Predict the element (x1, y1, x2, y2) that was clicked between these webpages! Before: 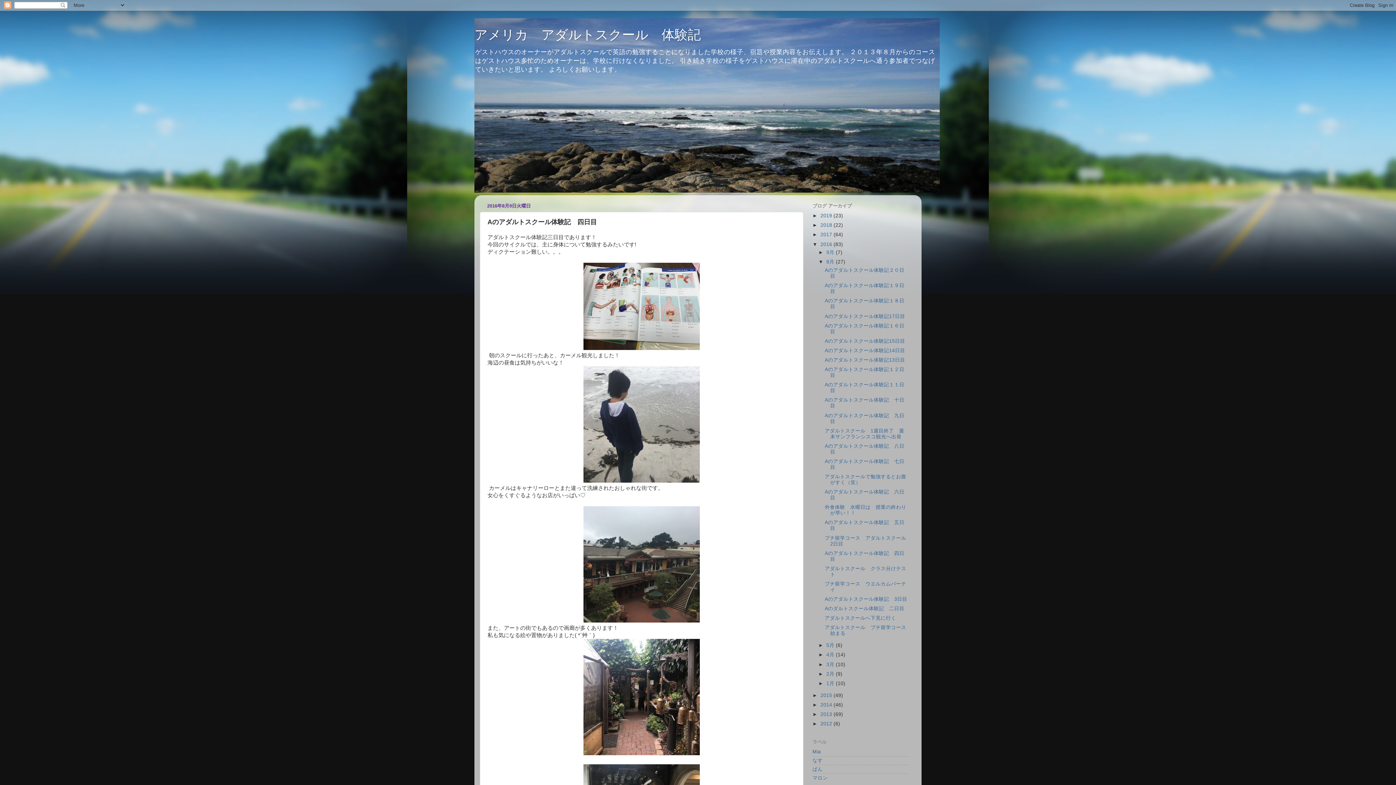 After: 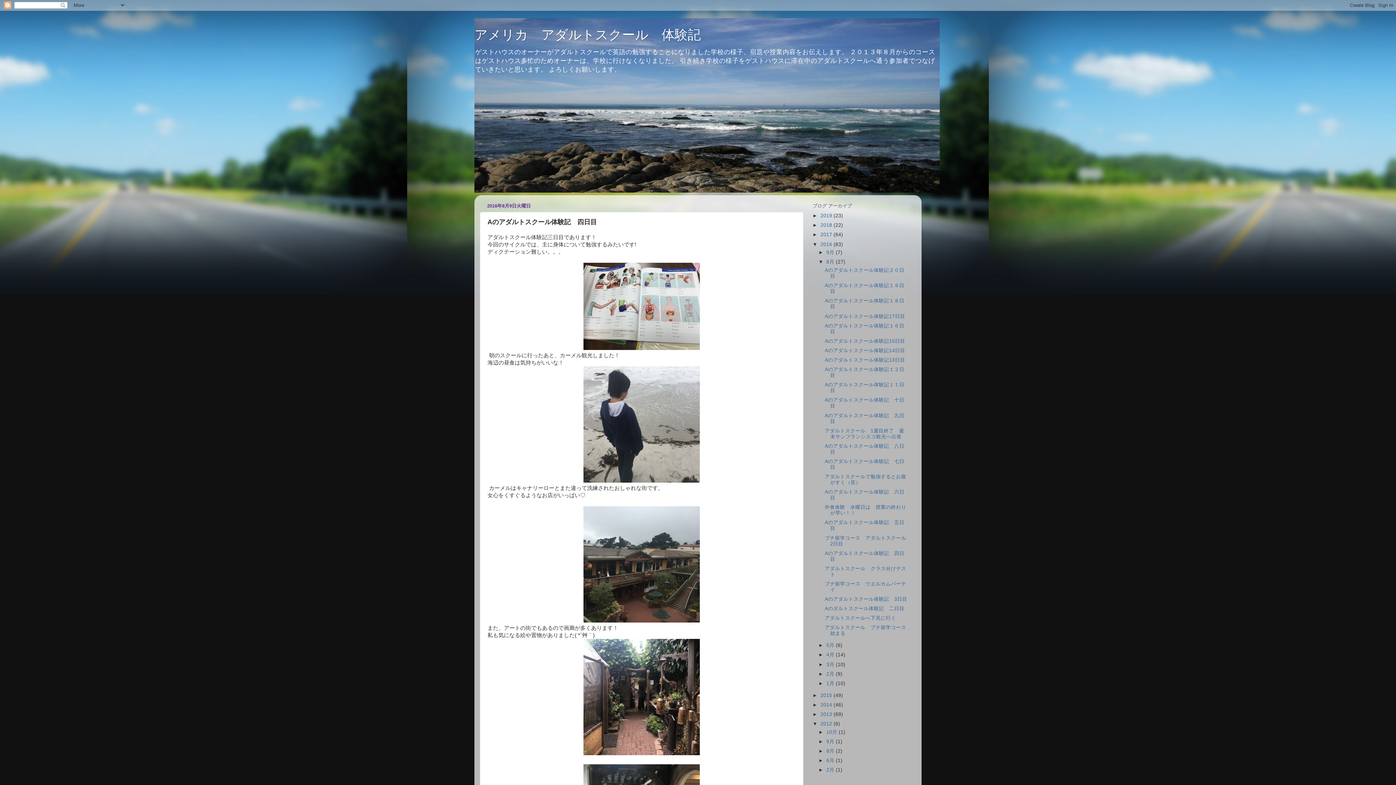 Action: label: ►   bbox: (812, 721, 820, 726)